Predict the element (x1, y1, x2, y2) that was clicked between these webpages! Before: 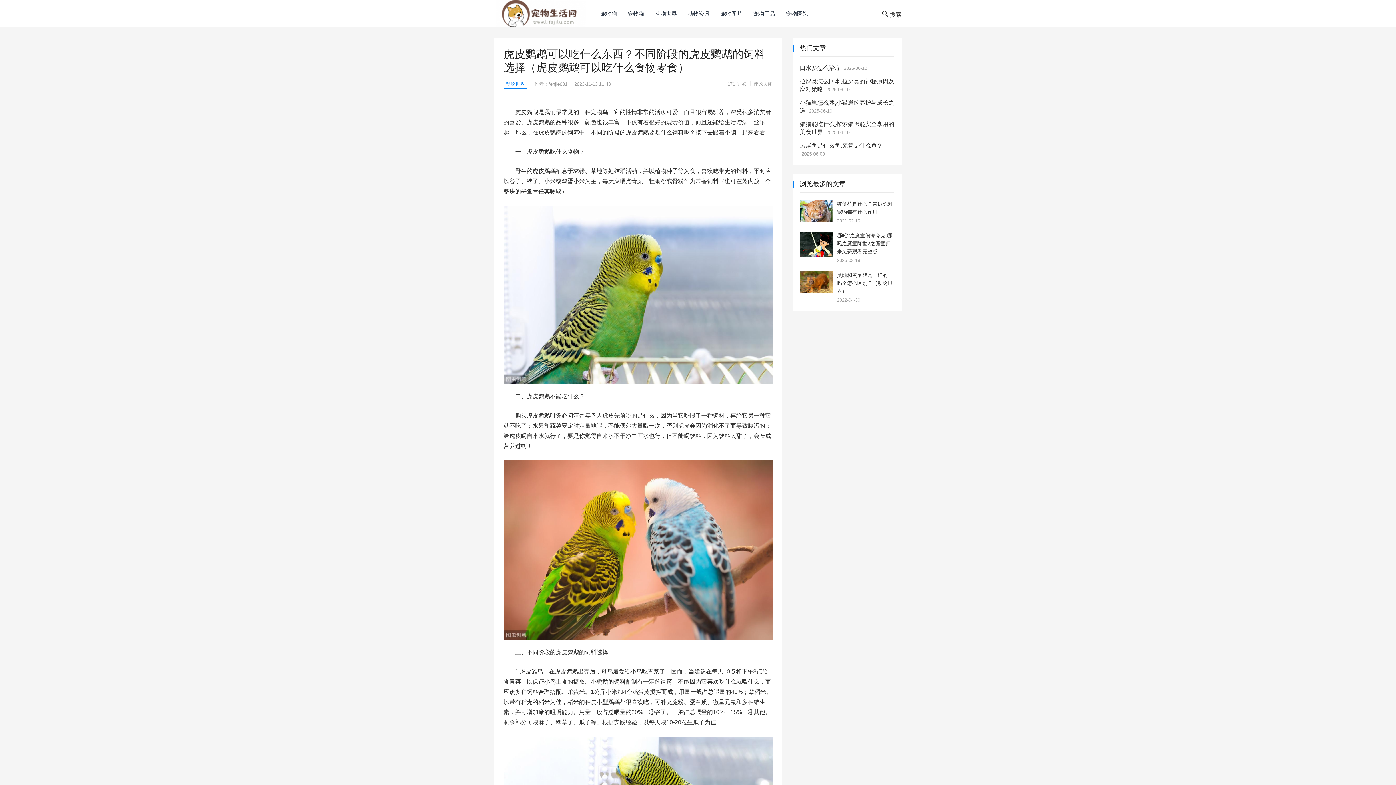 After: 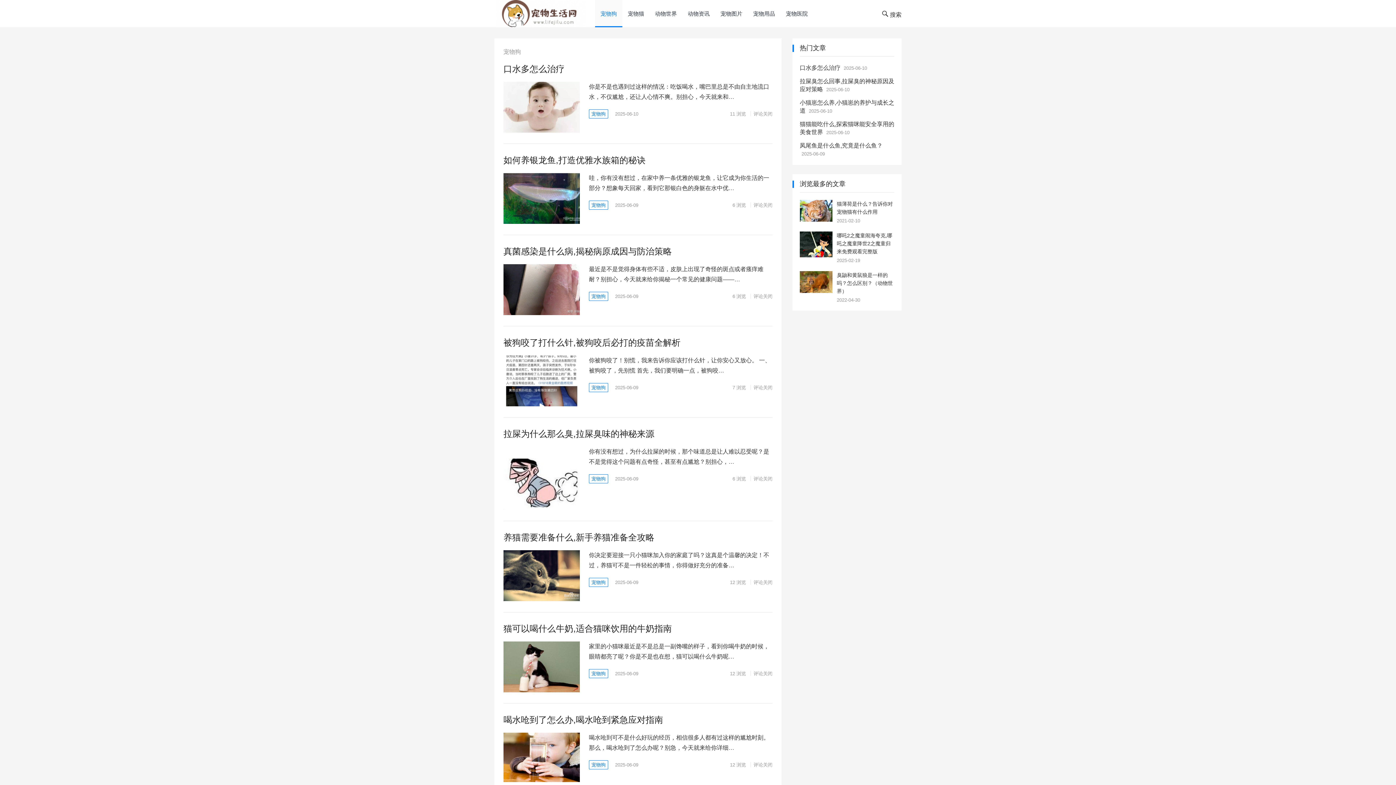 Action: label: 宠物狗 bbox: (595, 0, 622, 27)